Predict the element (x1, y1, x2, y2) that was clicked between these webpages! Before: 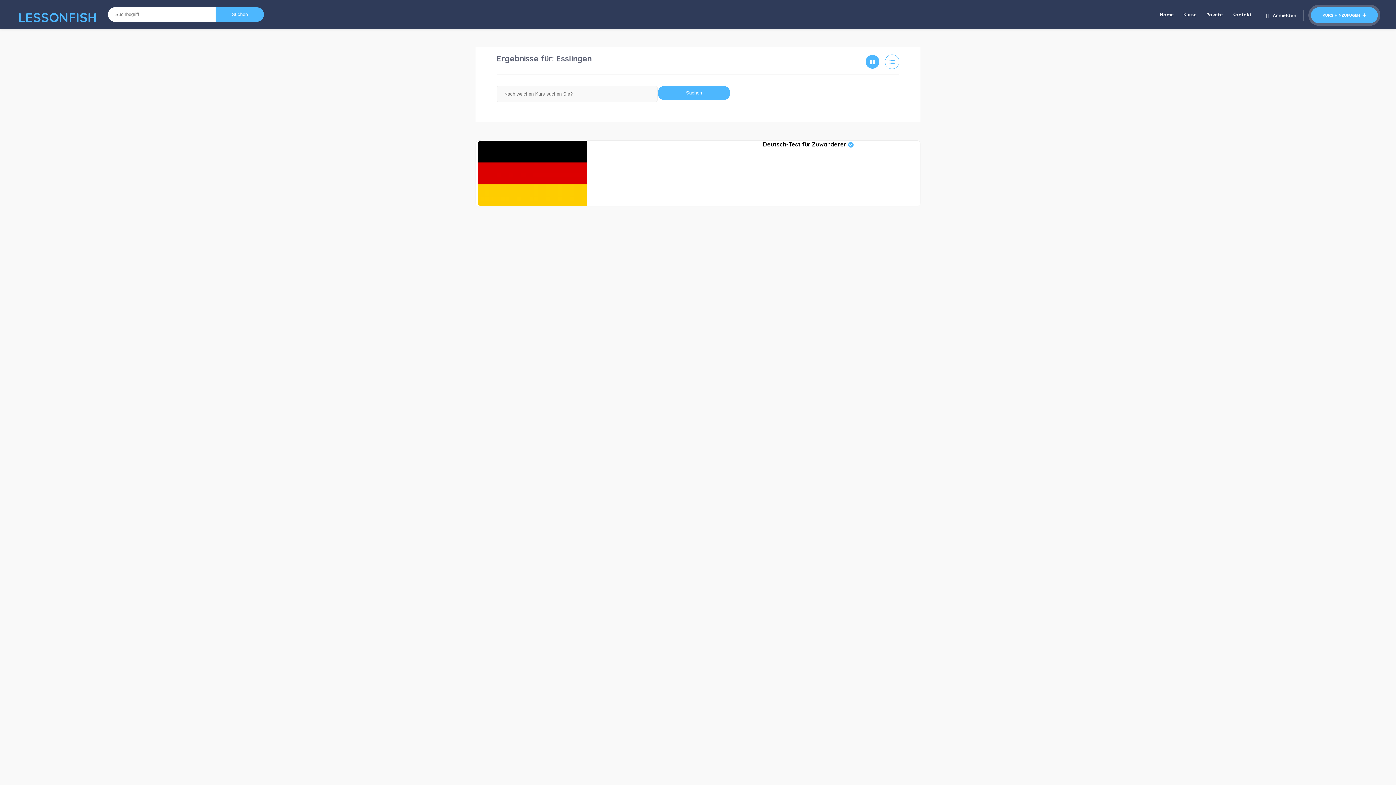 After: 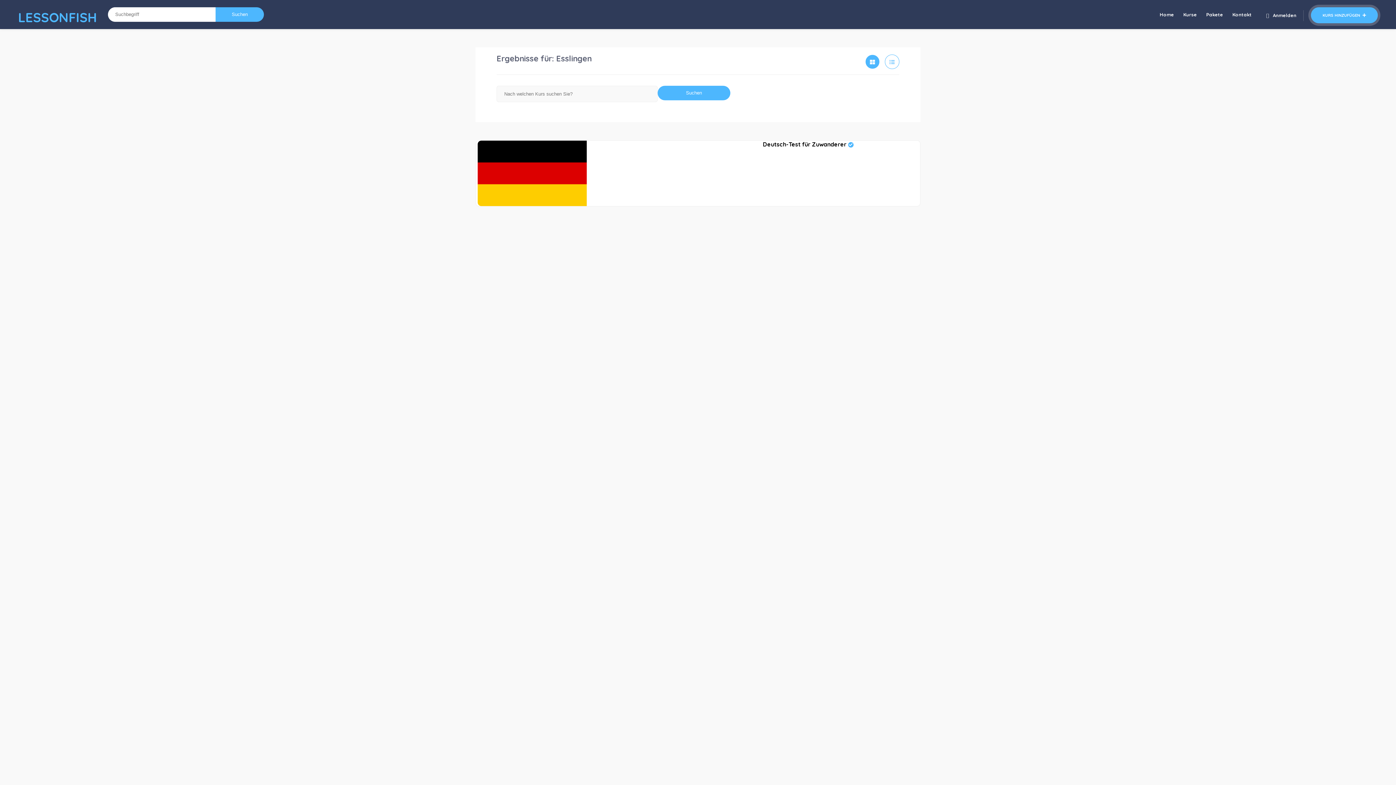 Action: bbox: (885, 54, 899, 69)